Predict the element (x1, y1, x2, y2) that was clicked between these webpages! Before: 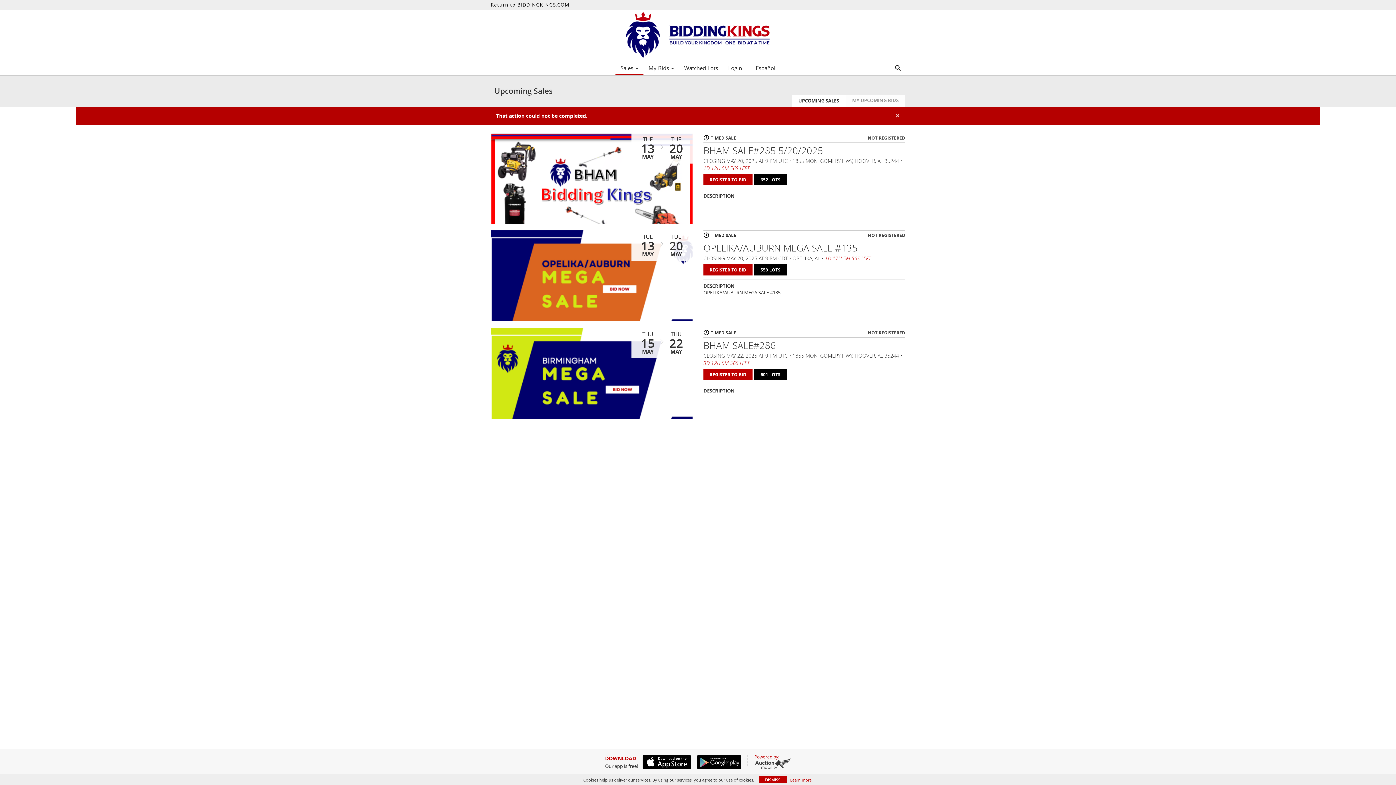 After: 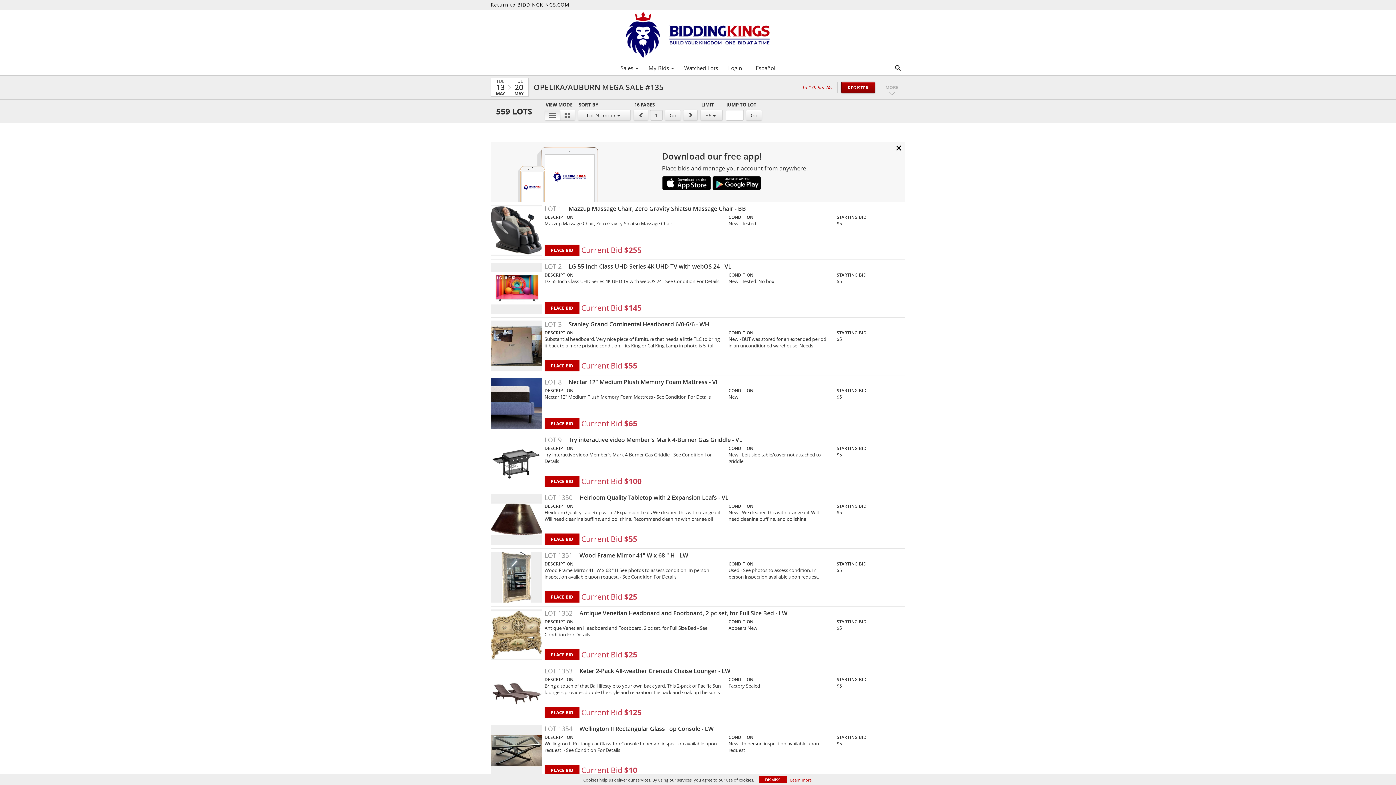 Action: label: 559 LOTS bbox: (754, 264, 786, 275)